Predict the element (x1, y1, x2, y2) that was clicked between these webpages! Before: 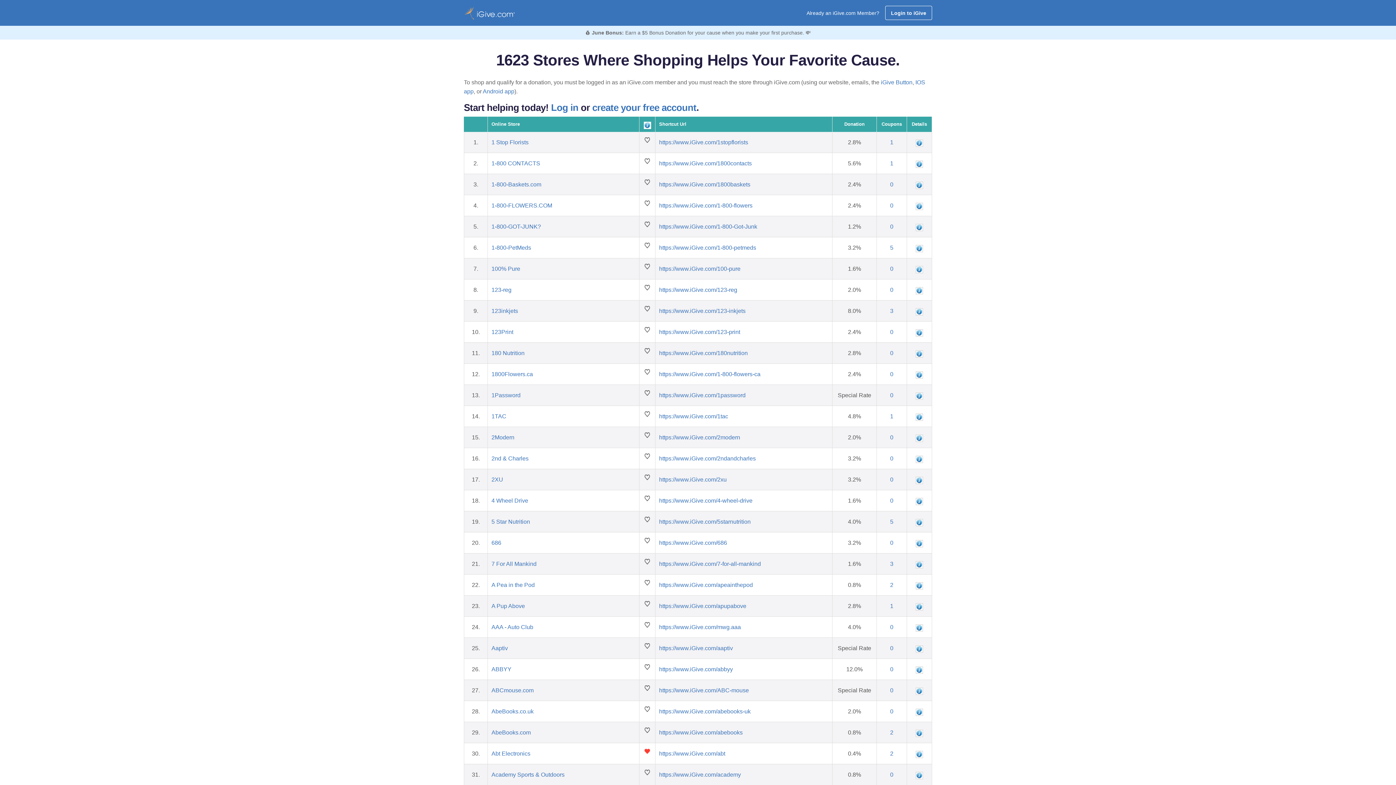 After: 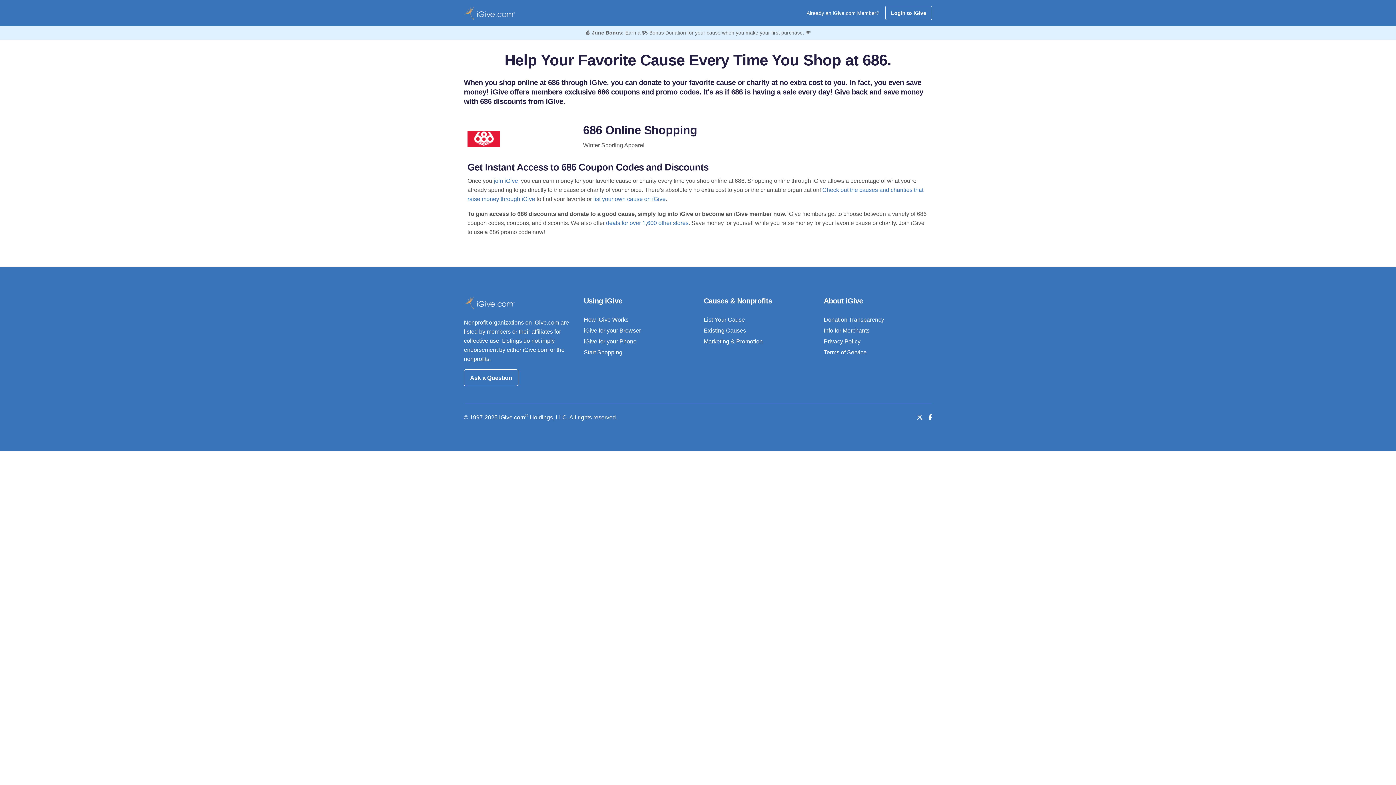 Action: label: 686 bbox: (491, 540, 501, 546)